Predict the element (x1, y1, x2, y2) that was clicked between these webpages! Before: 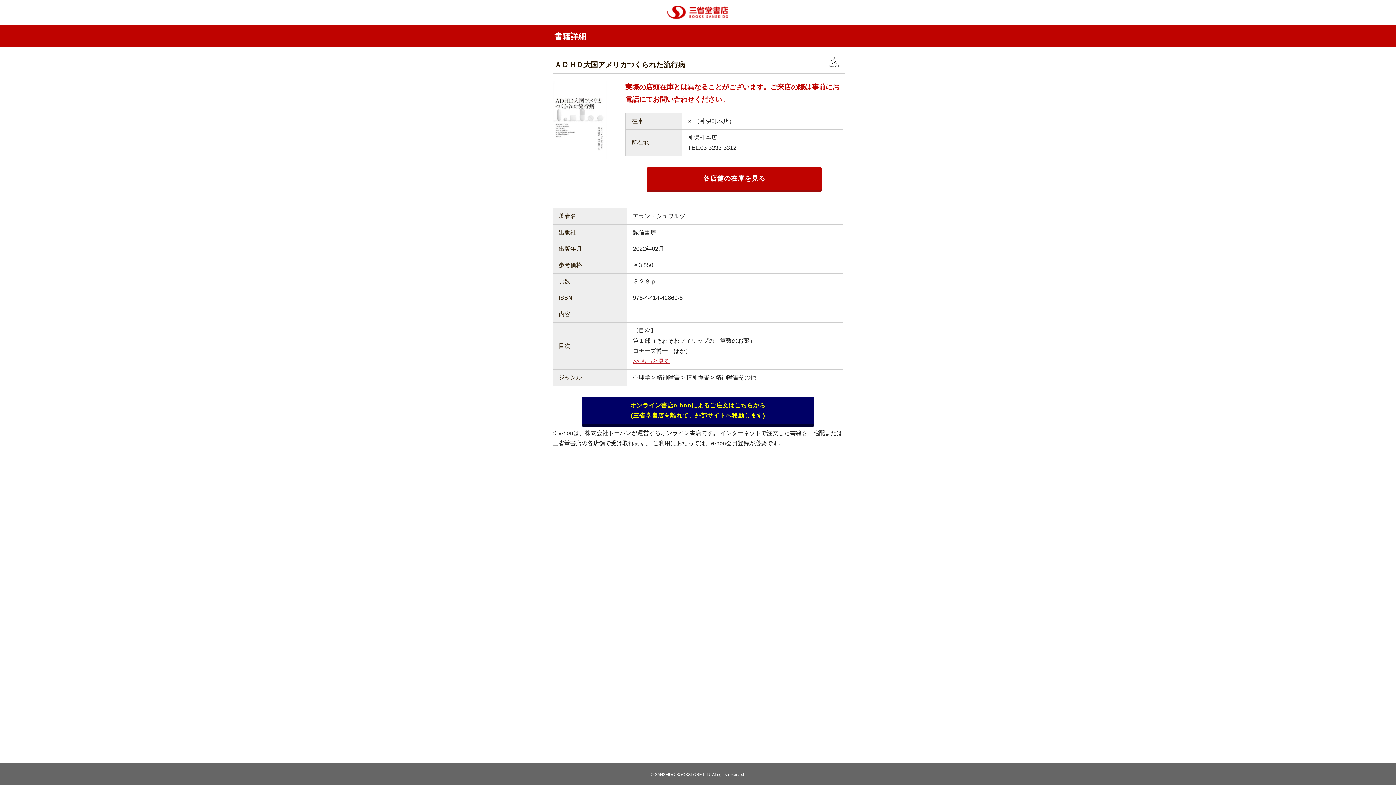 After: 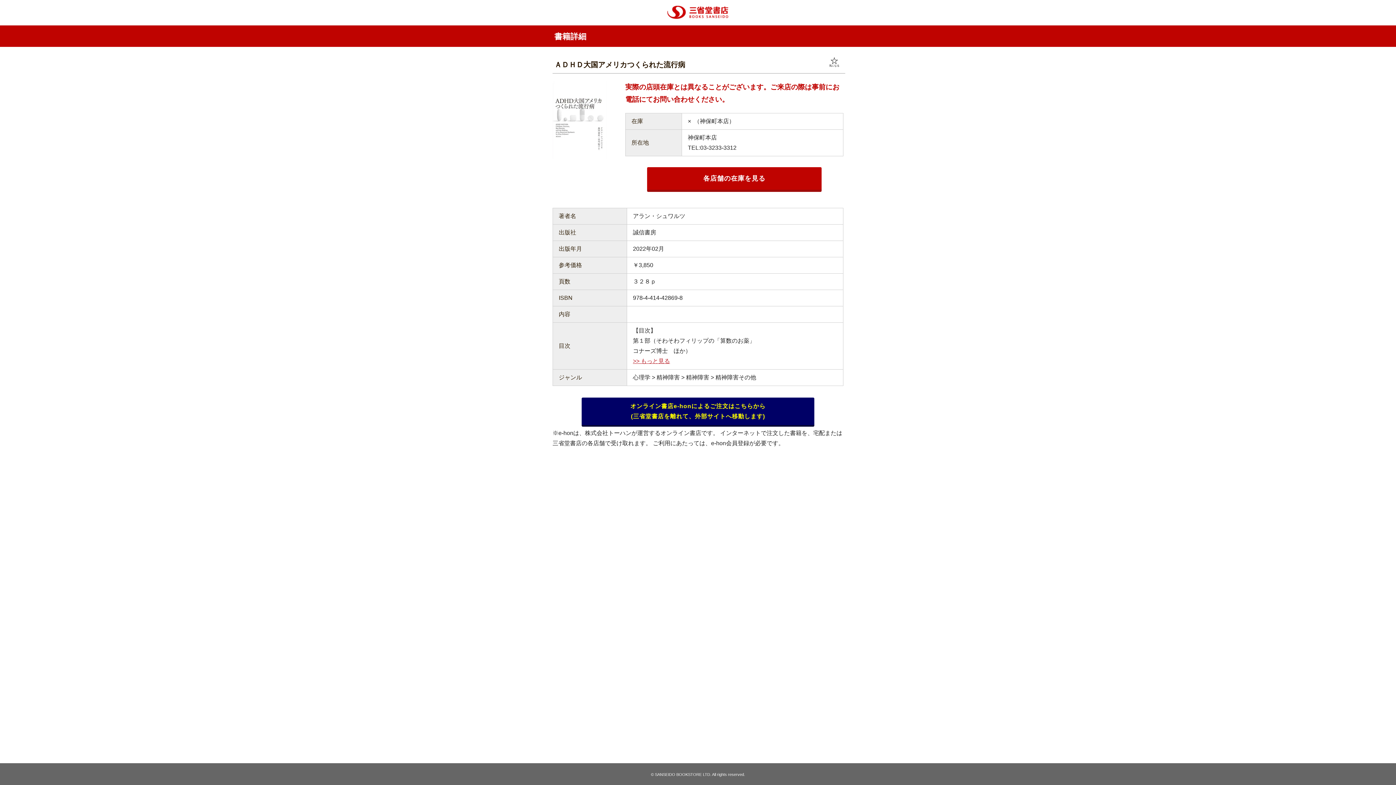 Action: bbox: (581, 397, 814, 424) label: オンライン書店e-honによるご注文はこちらから
(三省堂書店を離れて、外部サイトへ移動します)